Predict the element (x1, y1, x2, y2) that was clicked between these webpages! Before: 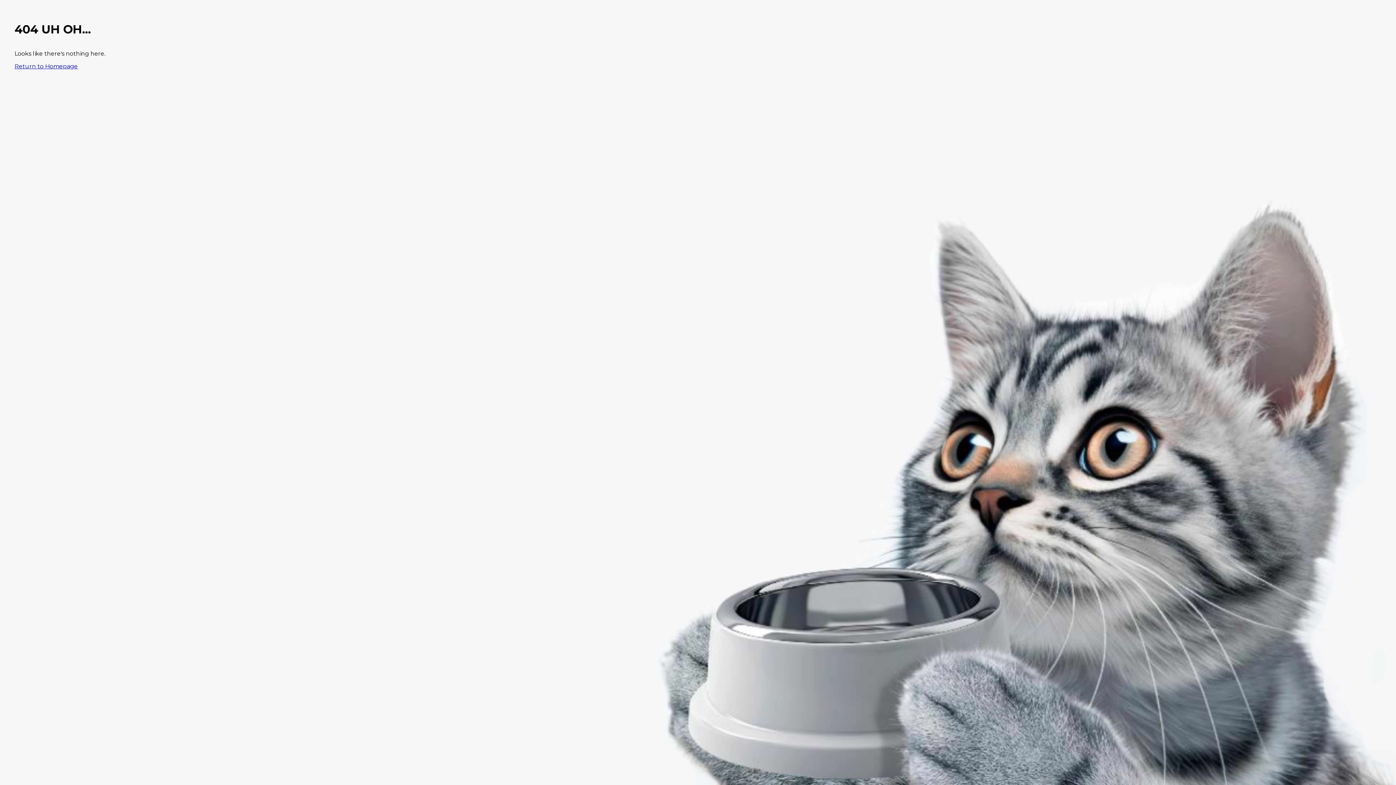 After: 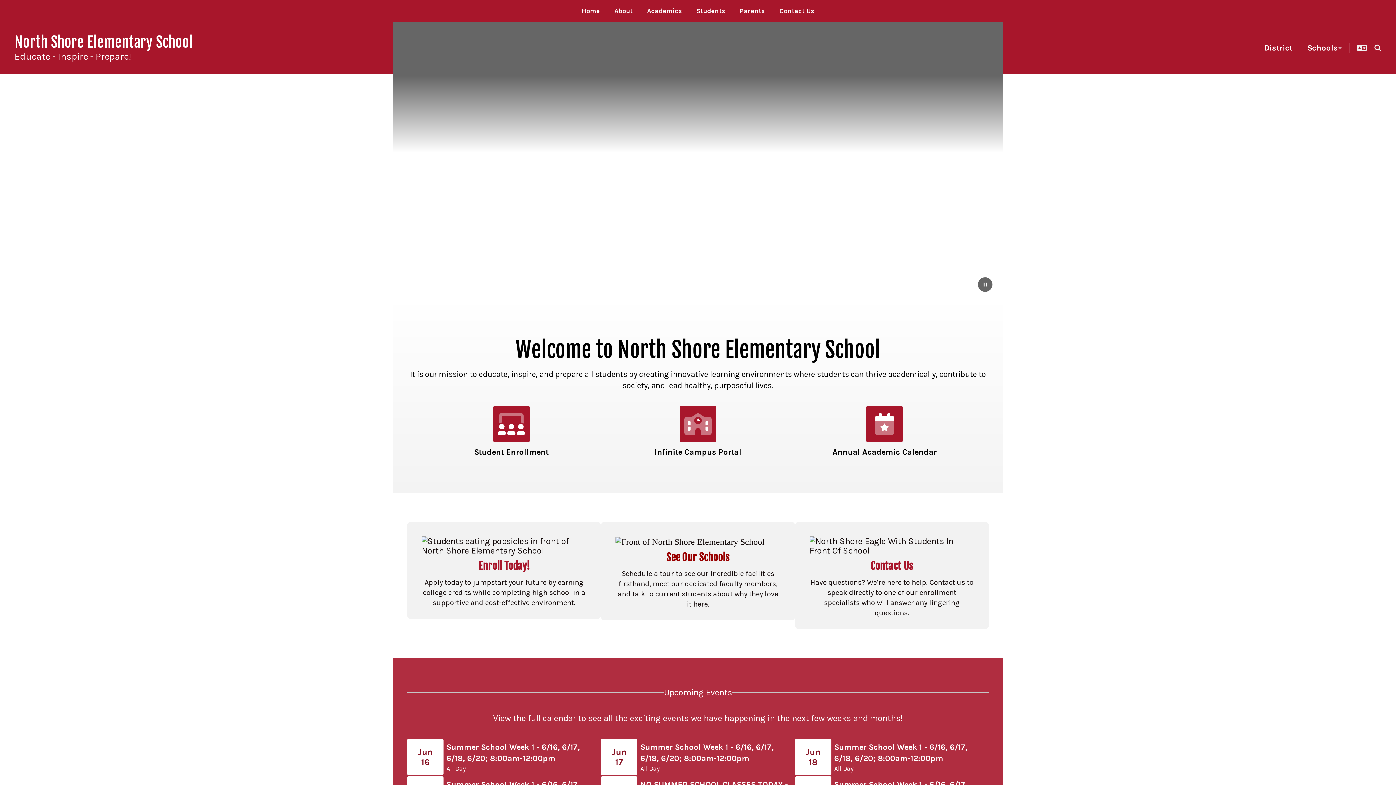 Action: bbox: (14, 62, 77, 69) label: Return to Homepage